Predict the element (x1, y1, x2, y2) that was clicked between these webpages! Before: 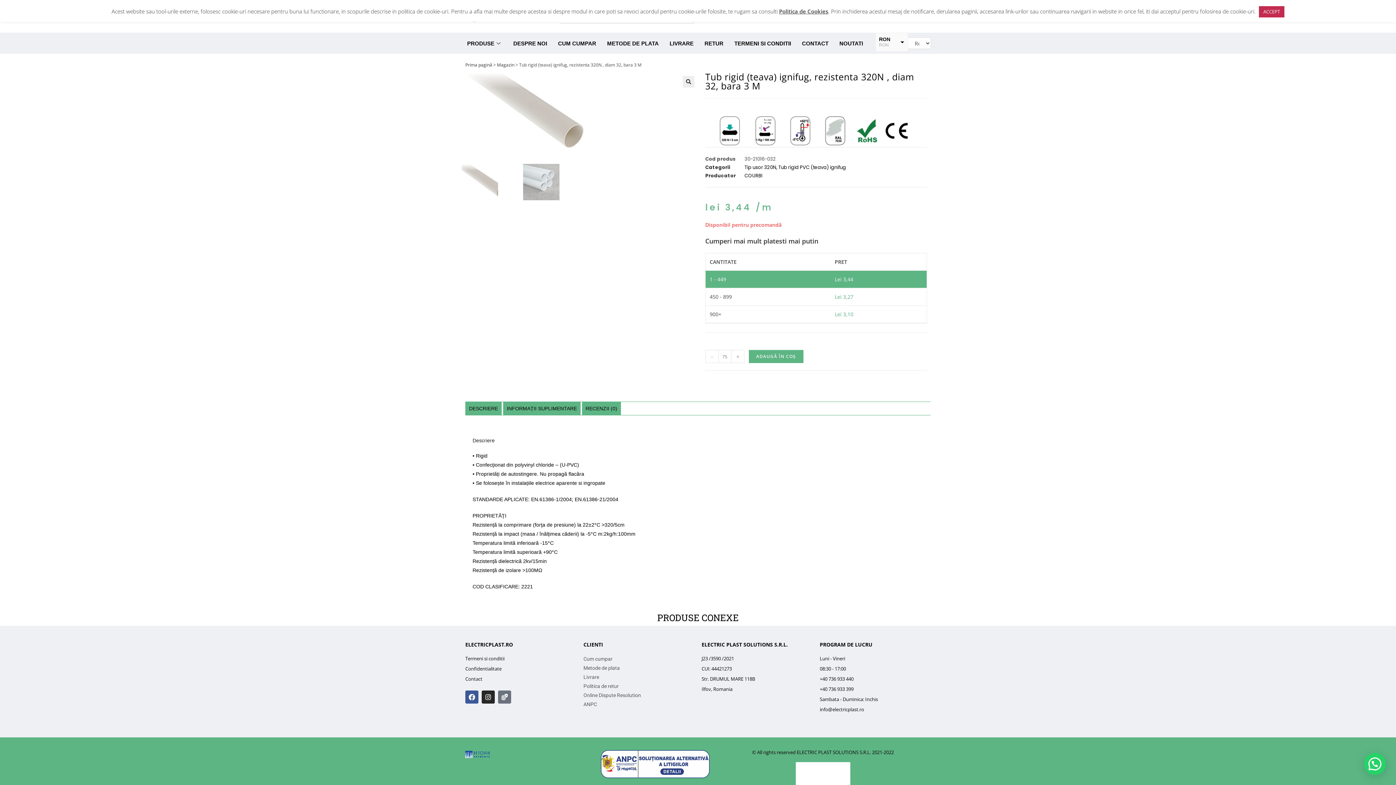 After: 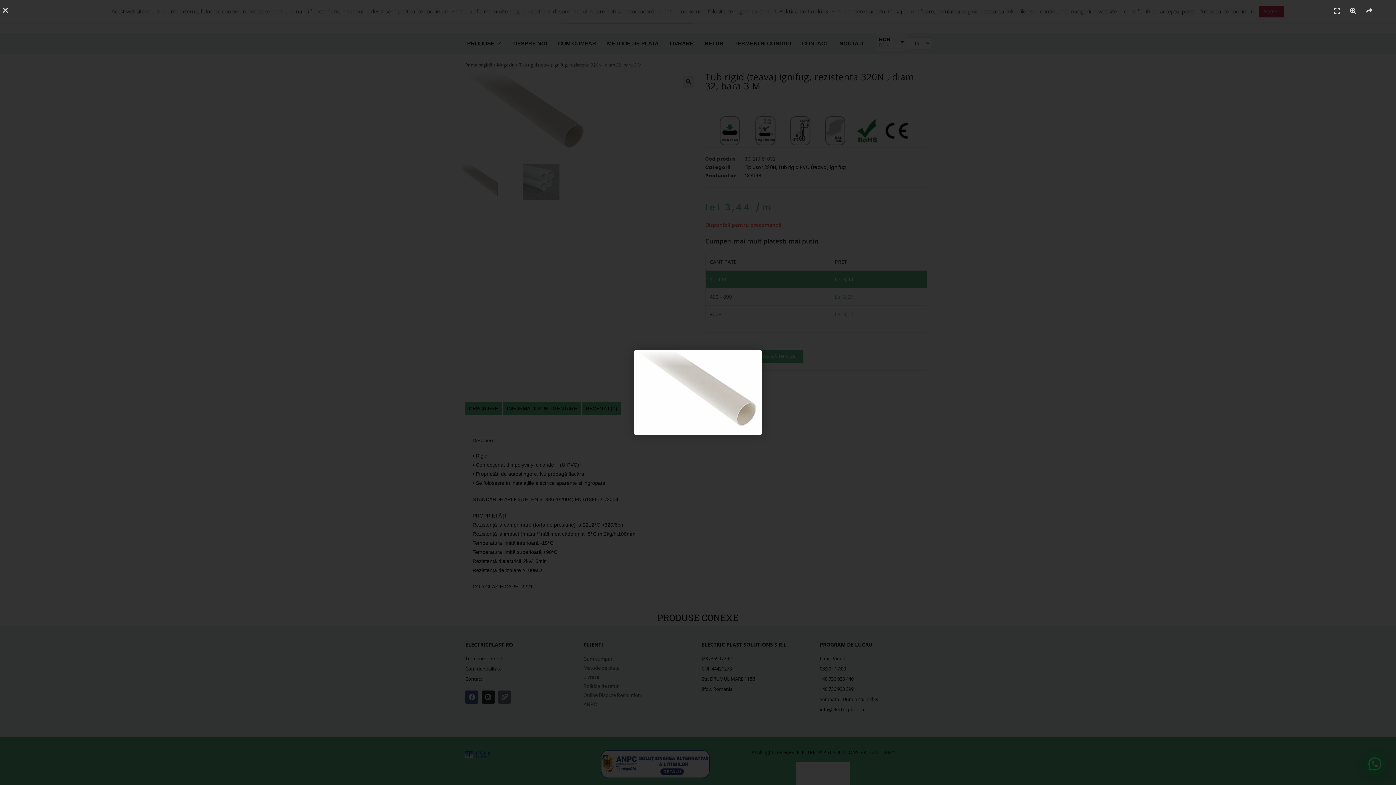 Action: bbox: (461, 110, 589, 117)